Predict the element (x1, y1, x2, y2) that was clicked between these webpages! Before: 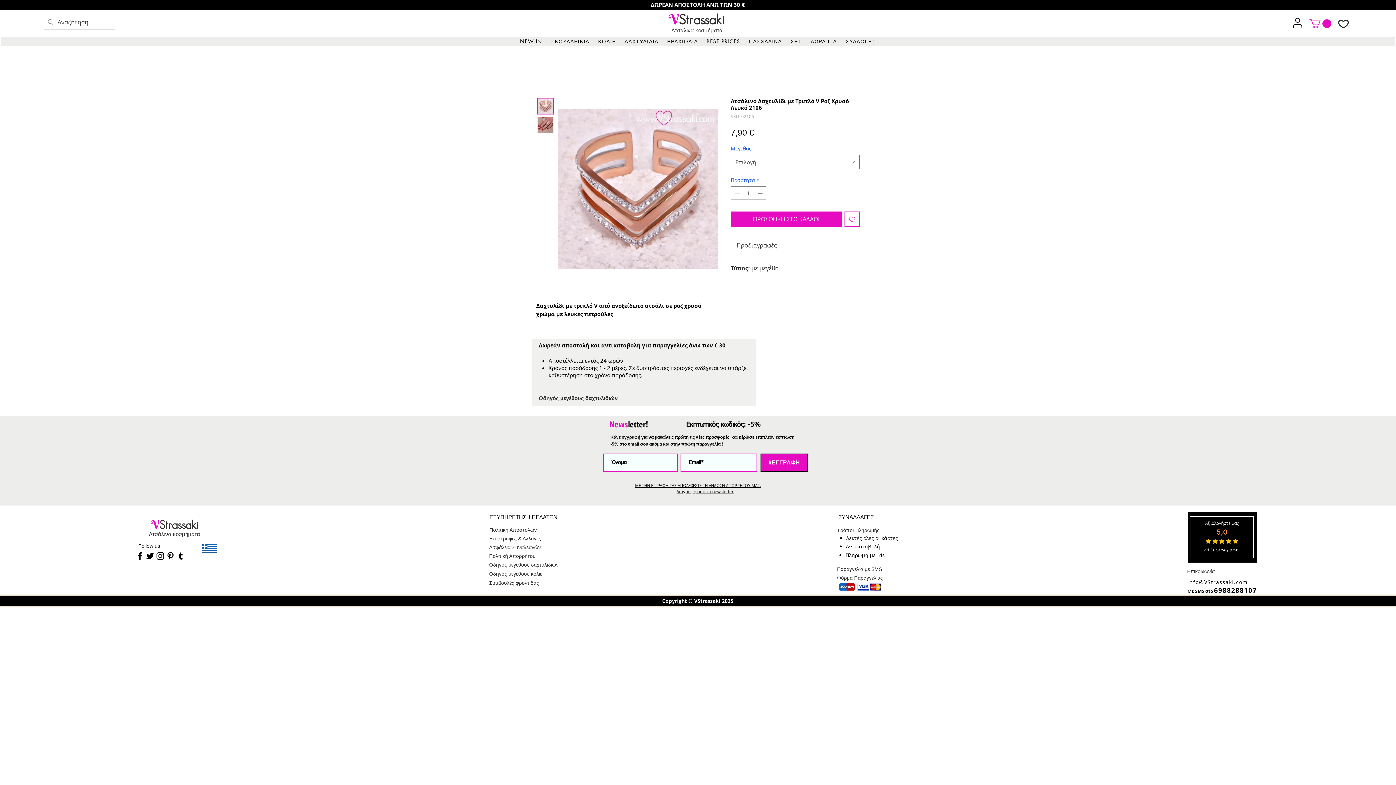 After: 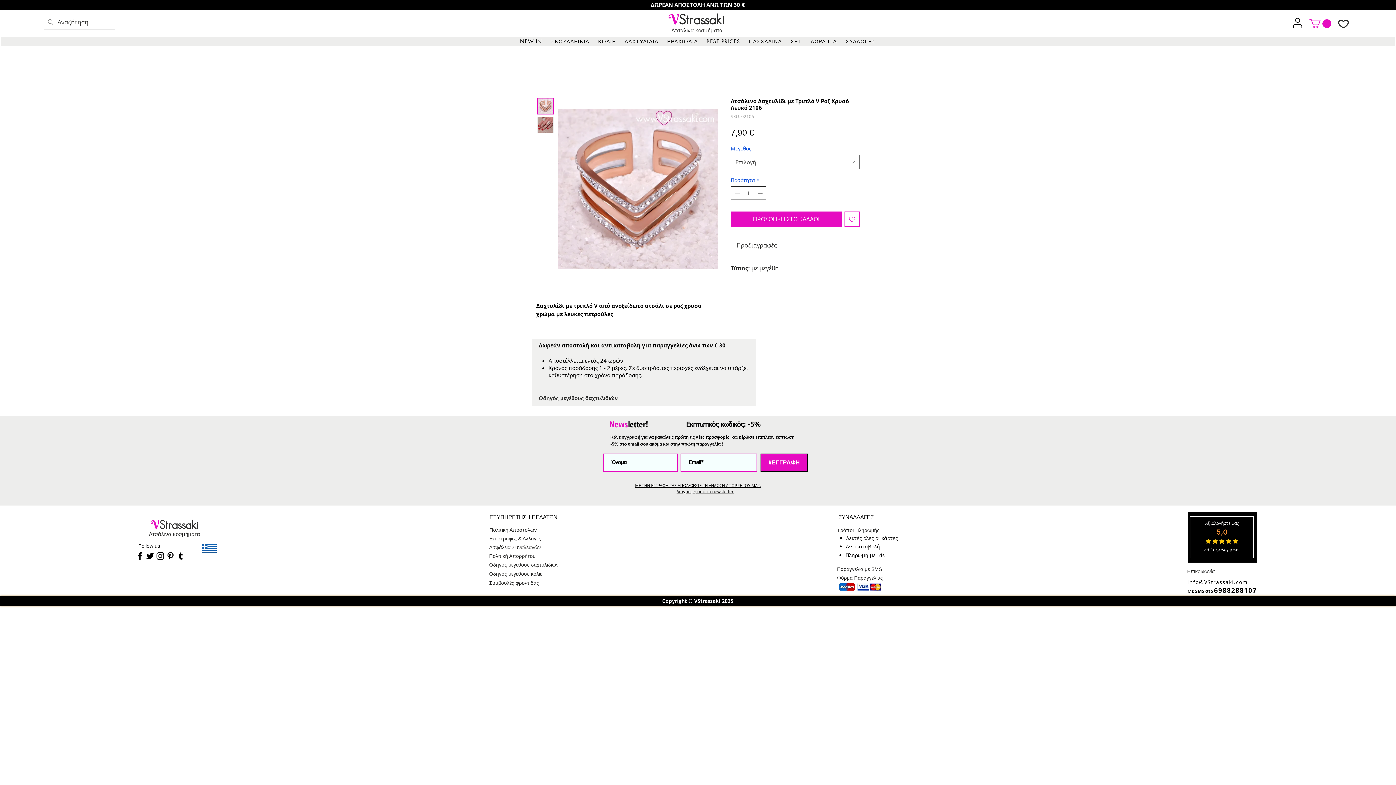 Action: bbox: (756, 187, 765, 199)